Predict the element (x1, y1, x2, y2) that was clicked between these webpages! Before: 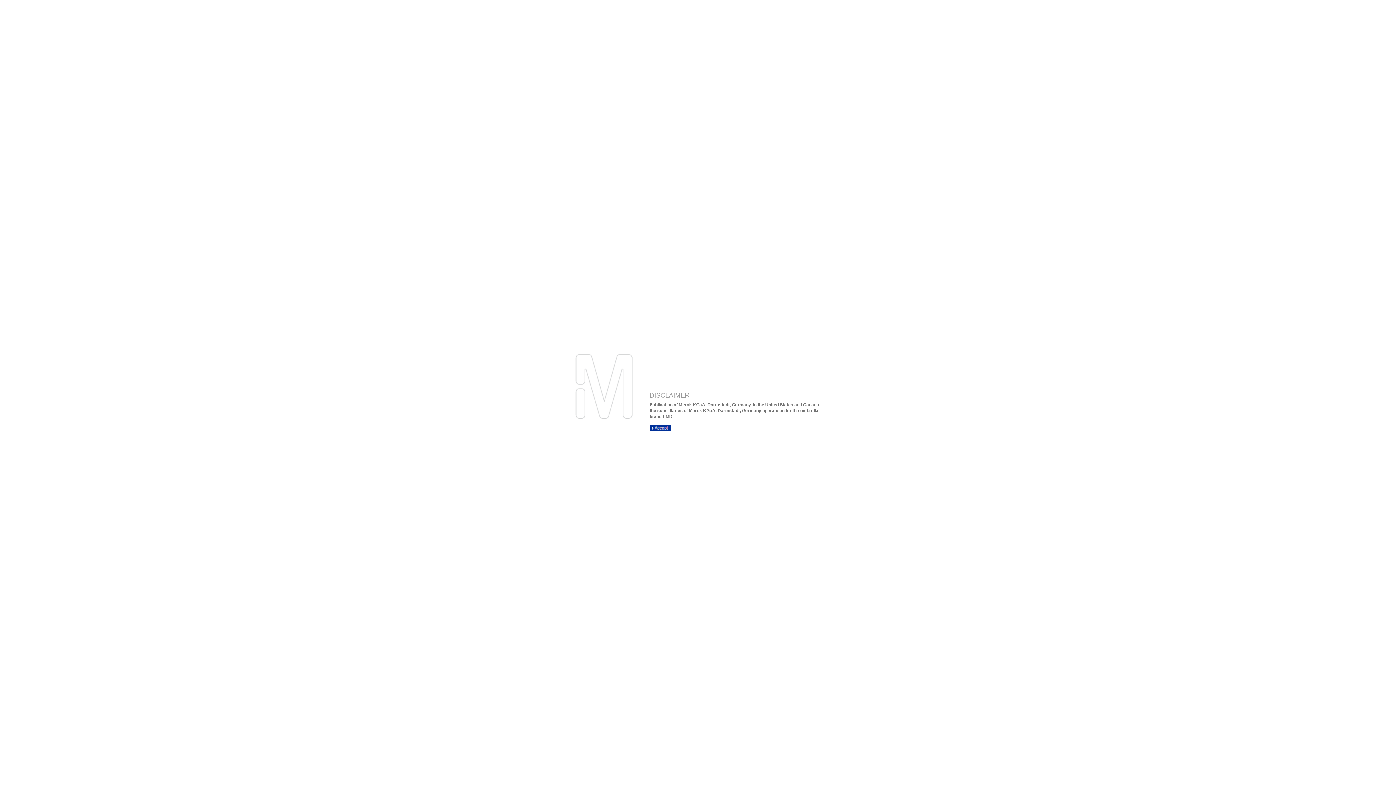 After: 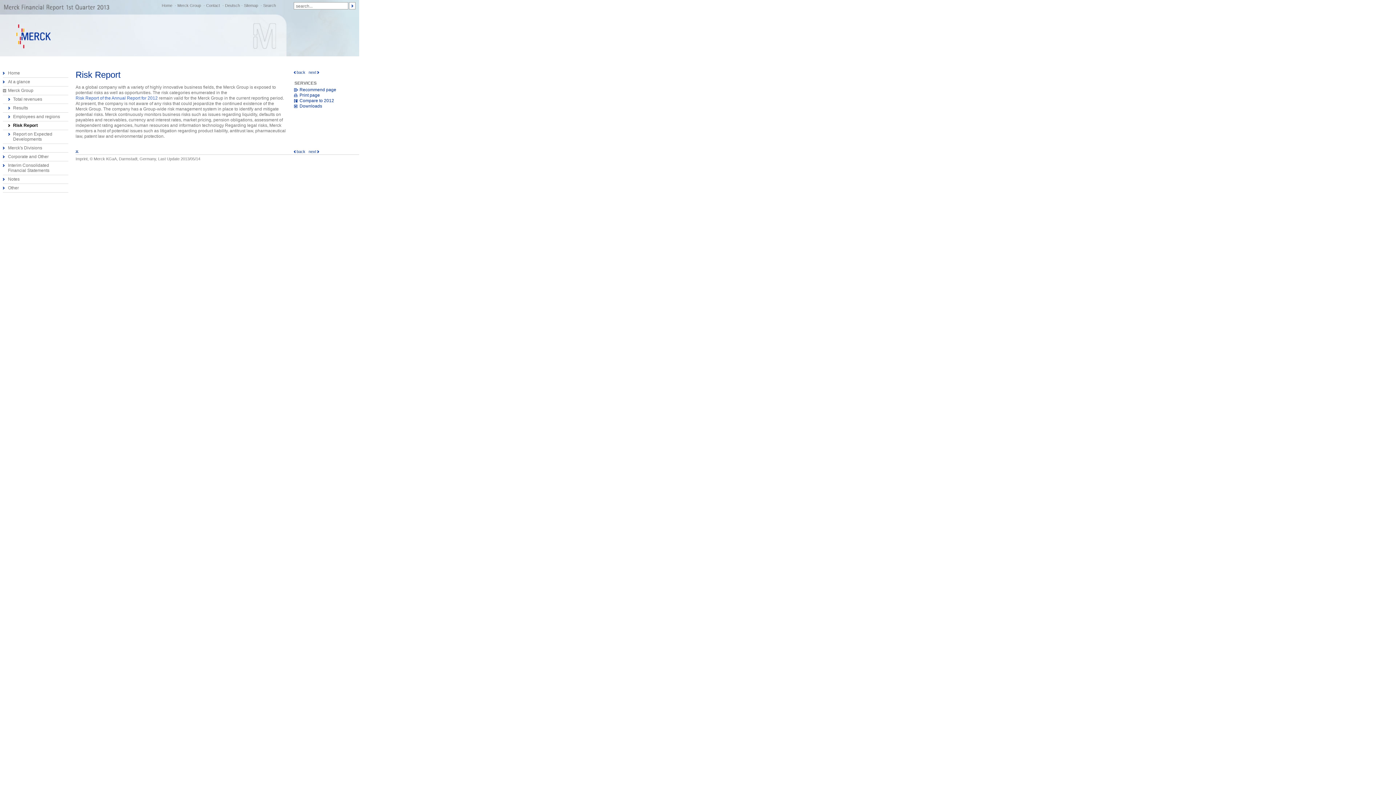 Action: label: ACCEPT DISCLAIMER OK bbox: (649, 425, 670, 431)